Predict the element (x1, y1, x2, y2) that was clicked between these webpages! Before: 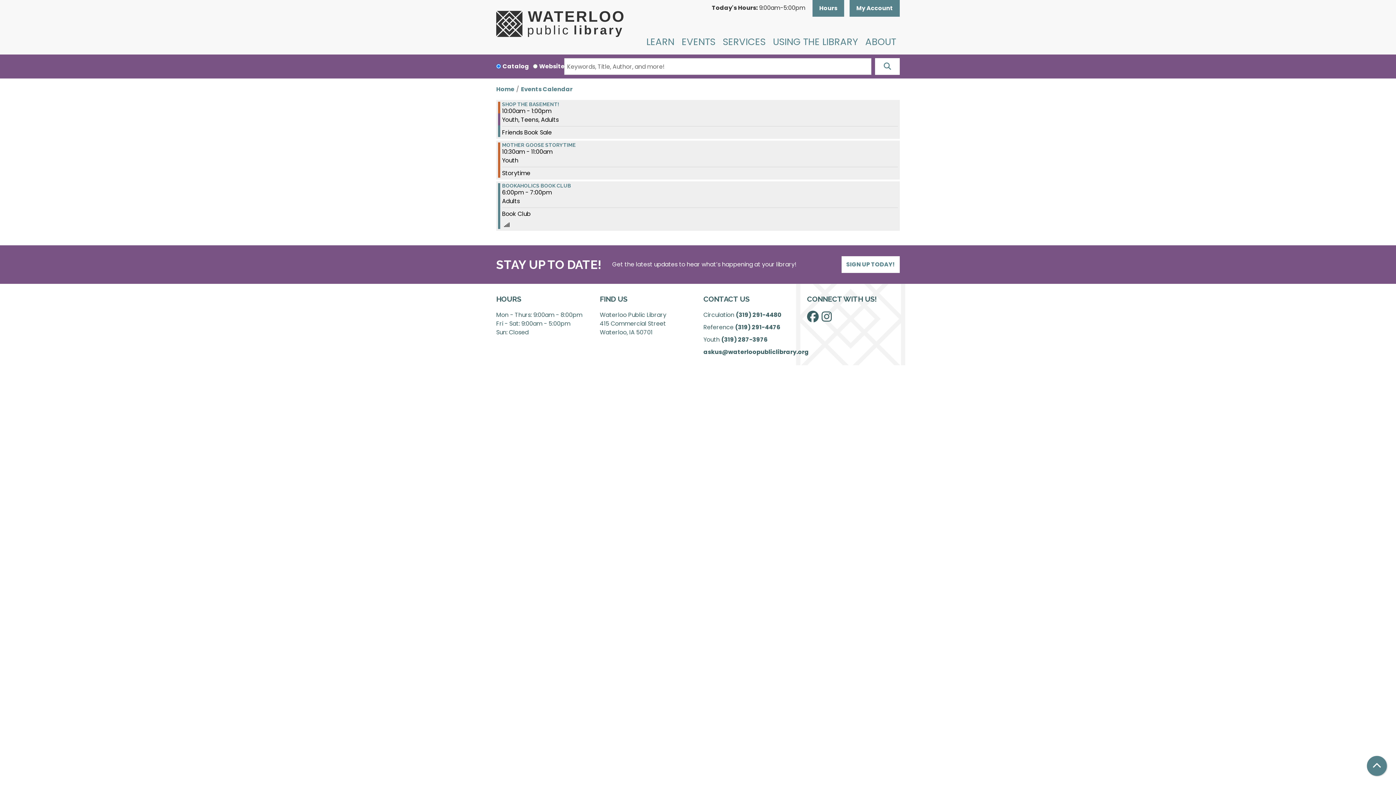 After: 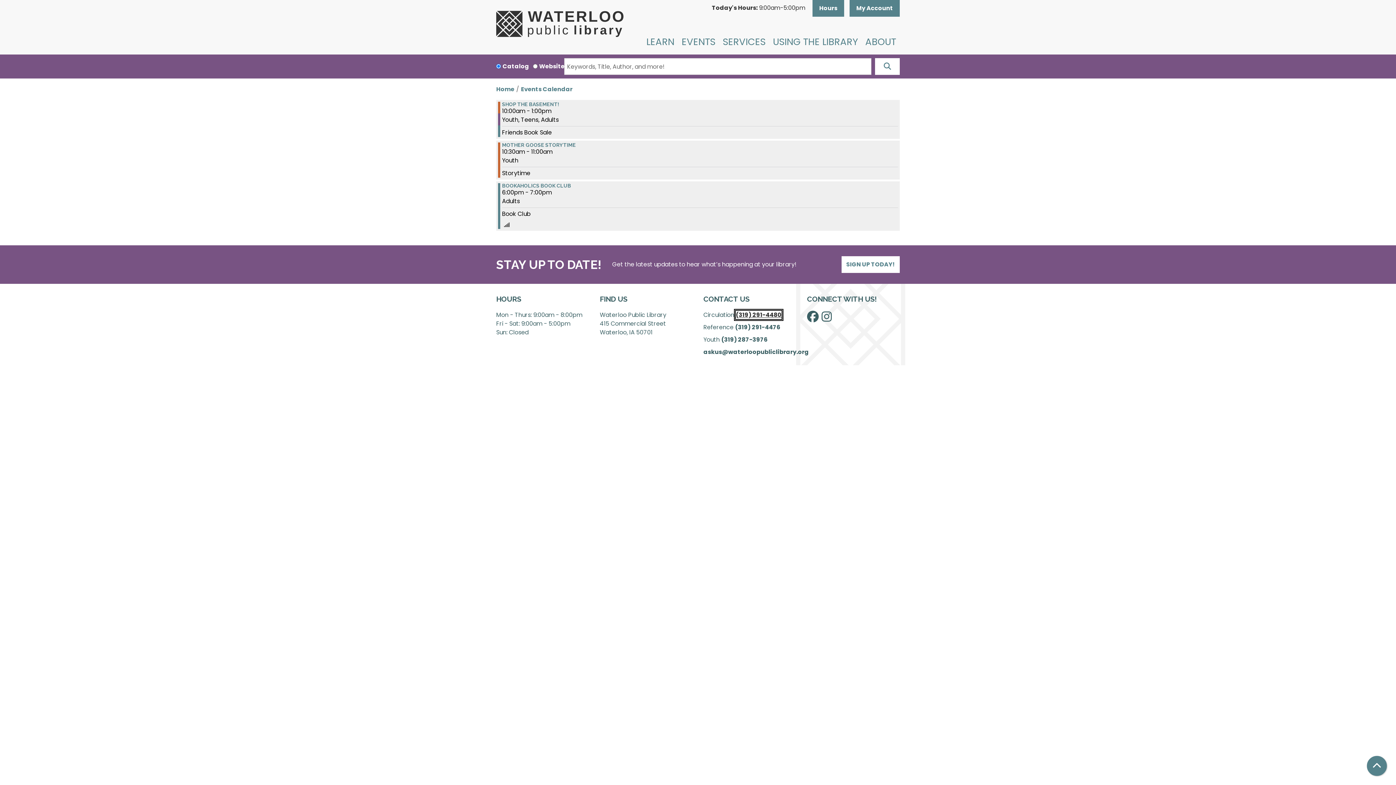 Action: label: (319) 291-4480 bbox: (736, 310, 781, 319)